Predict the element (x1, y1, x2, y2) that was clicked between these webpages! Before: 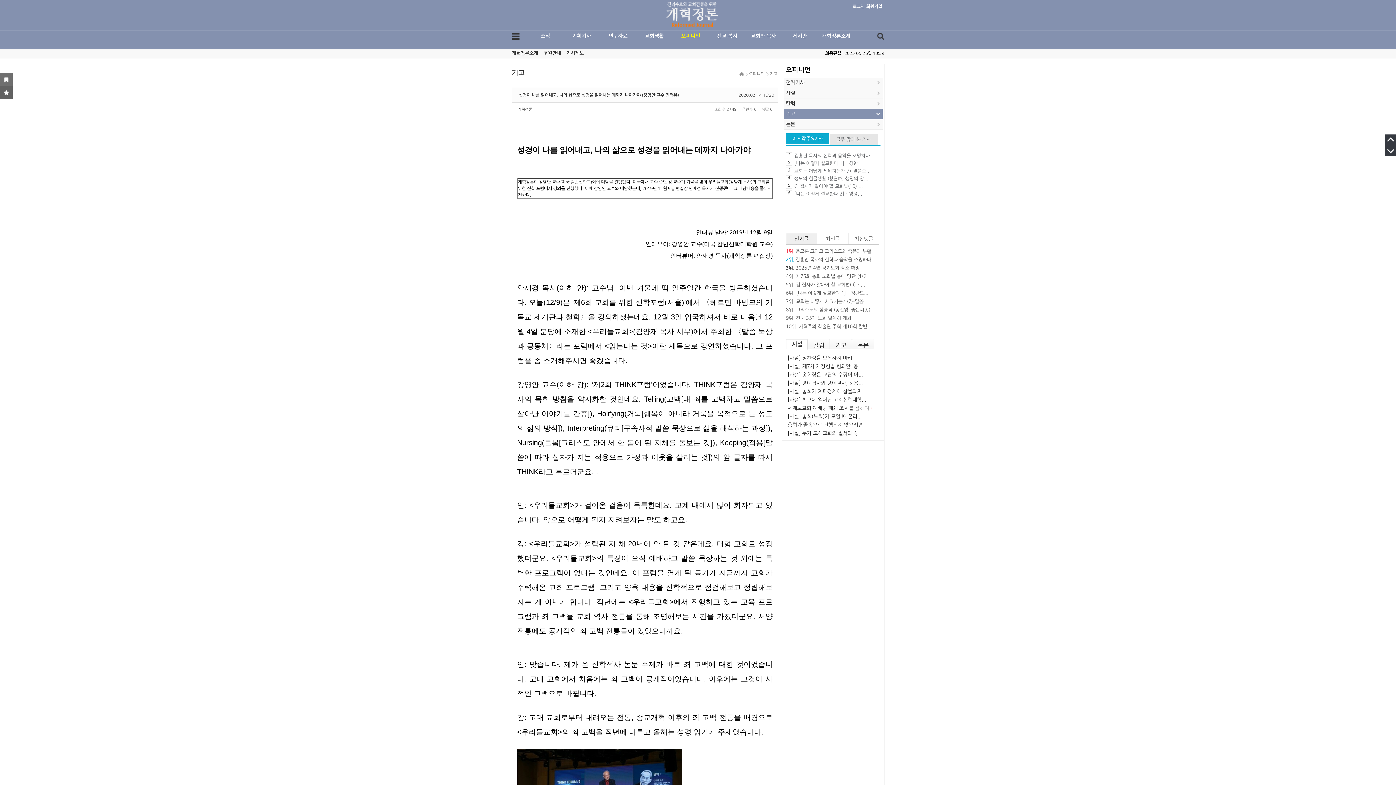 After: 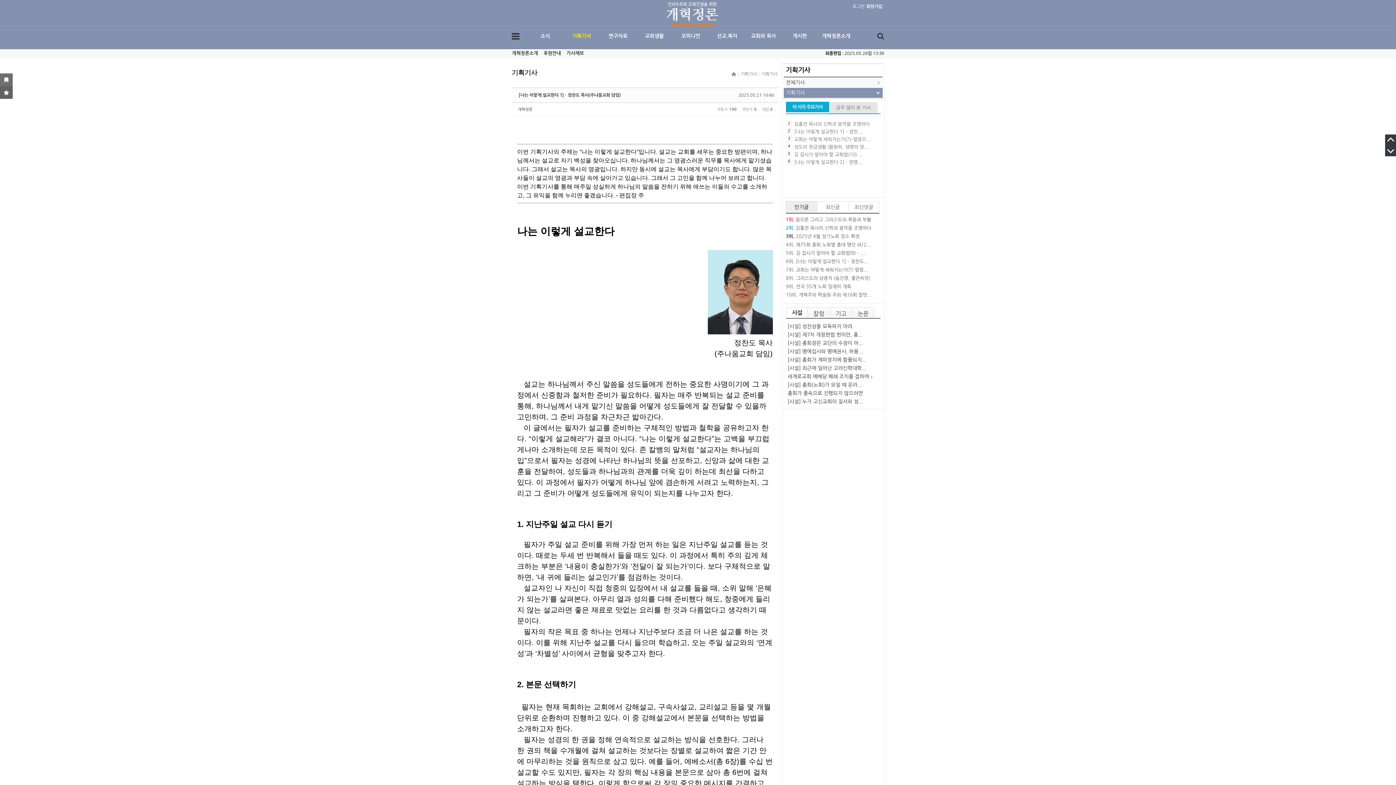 Action: bbox: (794, 160, 862, 166) label: [나는 이렇게 설교한다 1] - 정찬...